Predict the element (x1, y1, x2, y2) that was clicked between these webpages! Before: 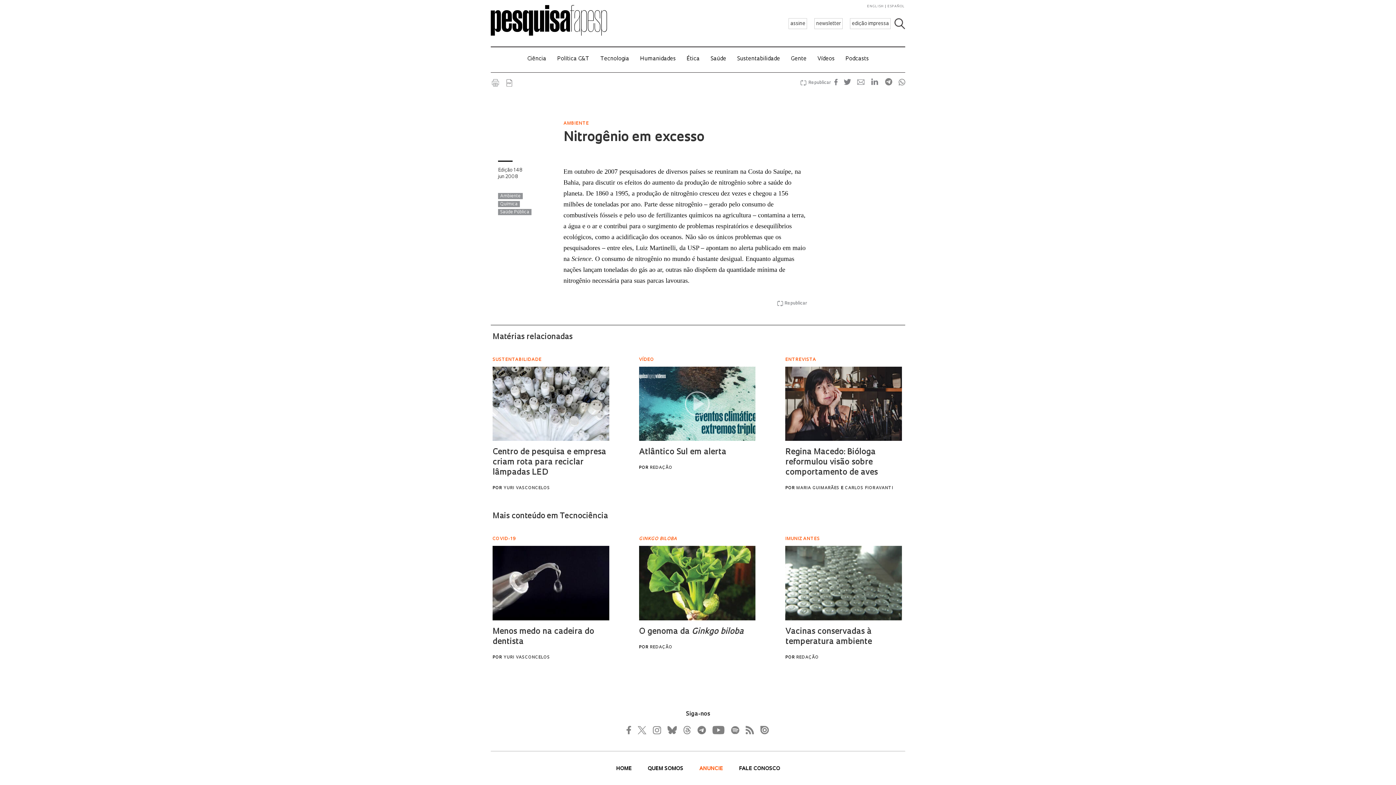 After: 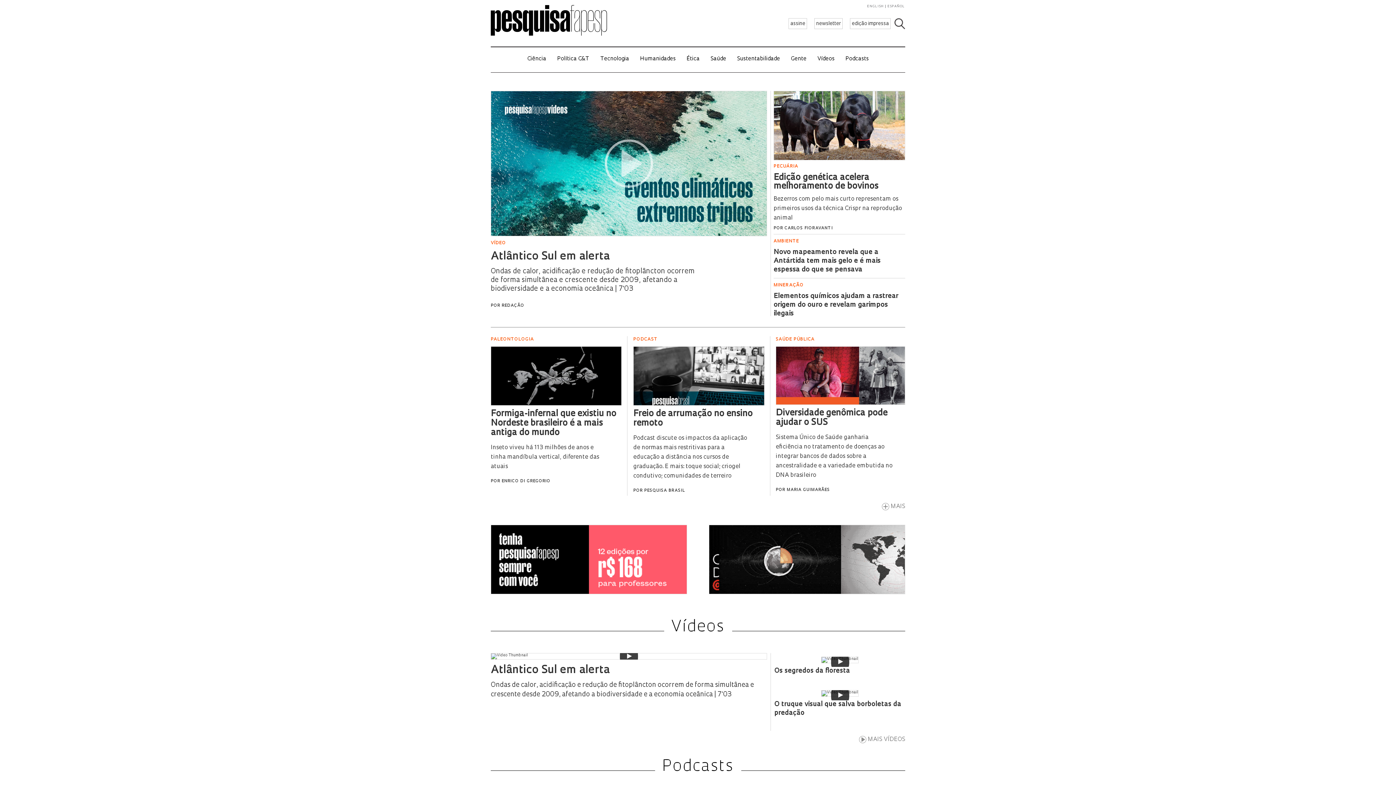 Action: bbox: (490, 0, 607, 40)